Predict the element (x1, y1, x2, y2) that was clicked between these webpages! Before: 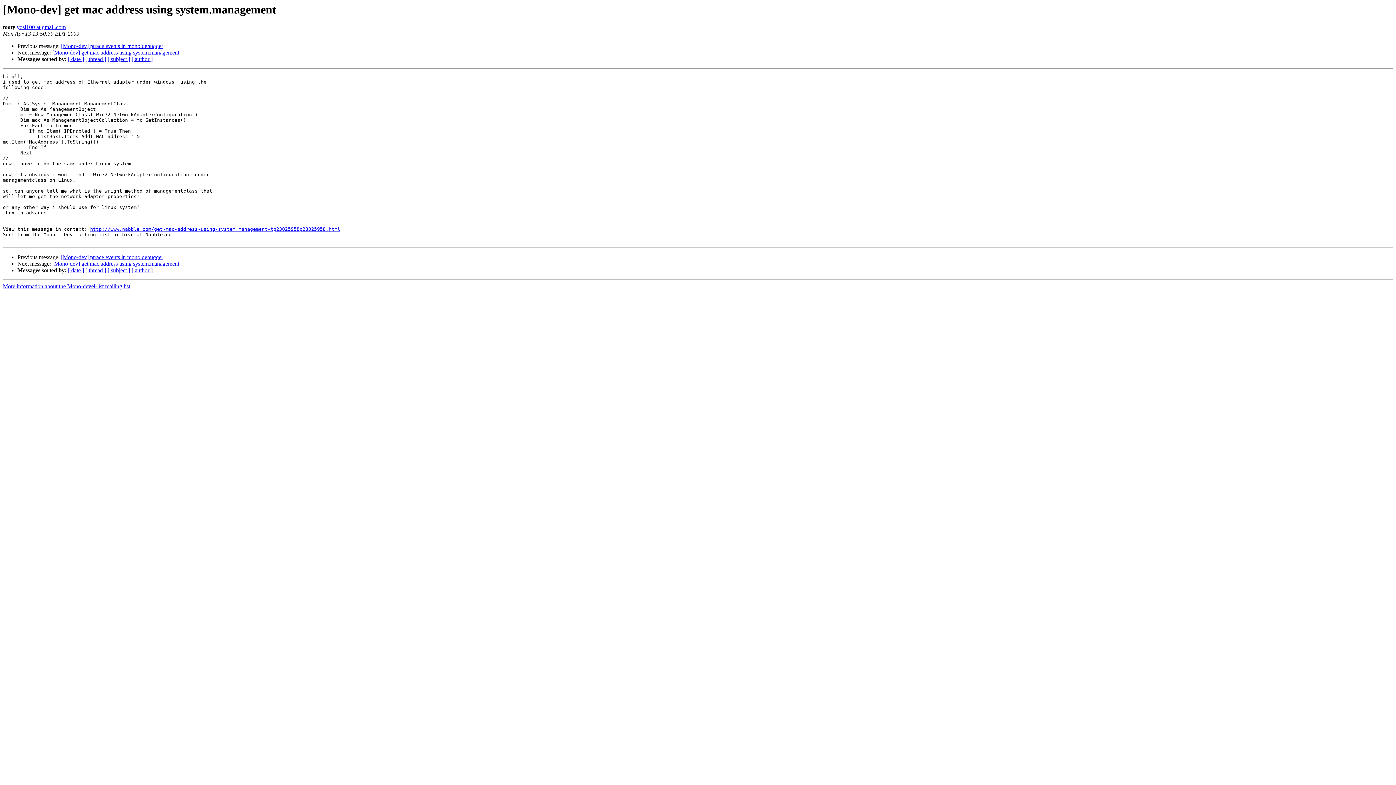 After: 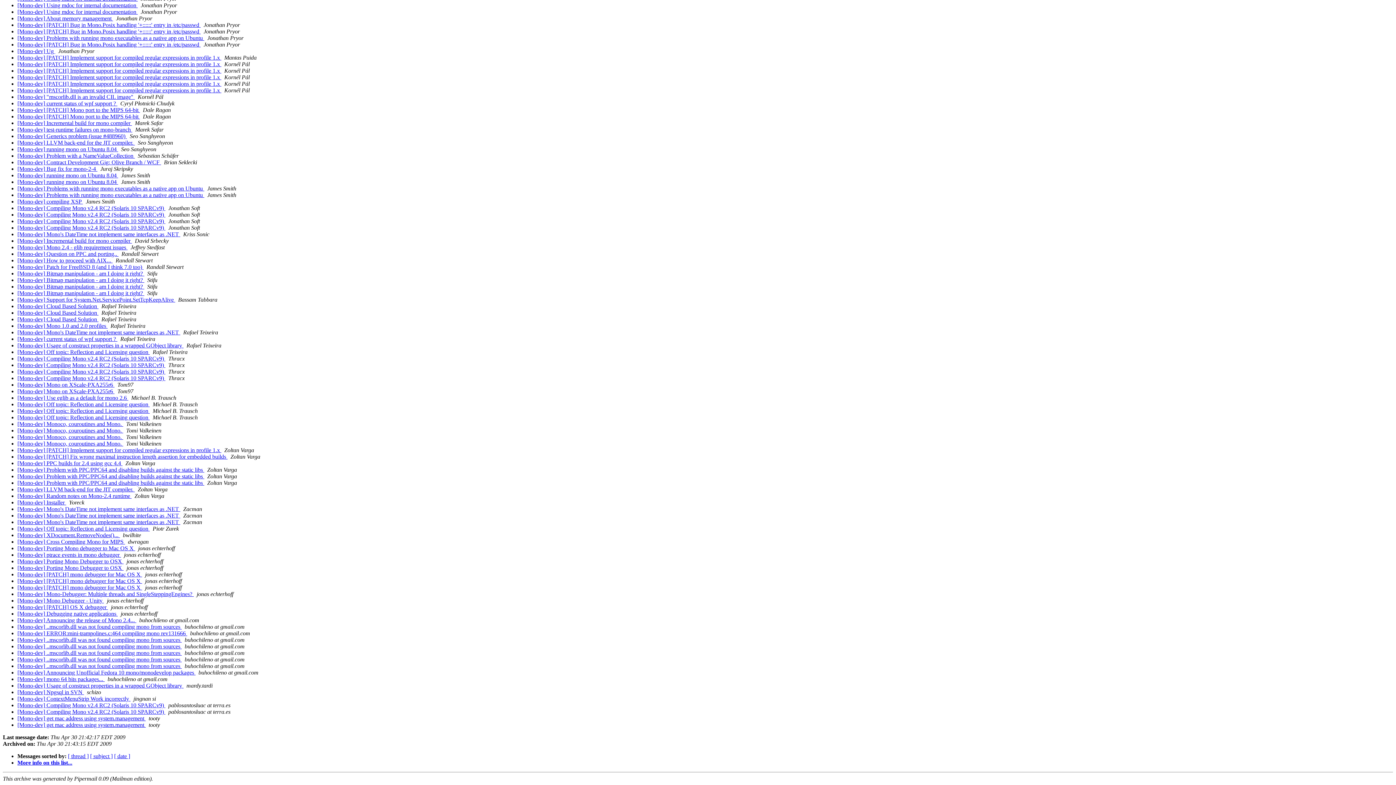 Action: bbox: (131, 56, 152, 62) label: [ author ]